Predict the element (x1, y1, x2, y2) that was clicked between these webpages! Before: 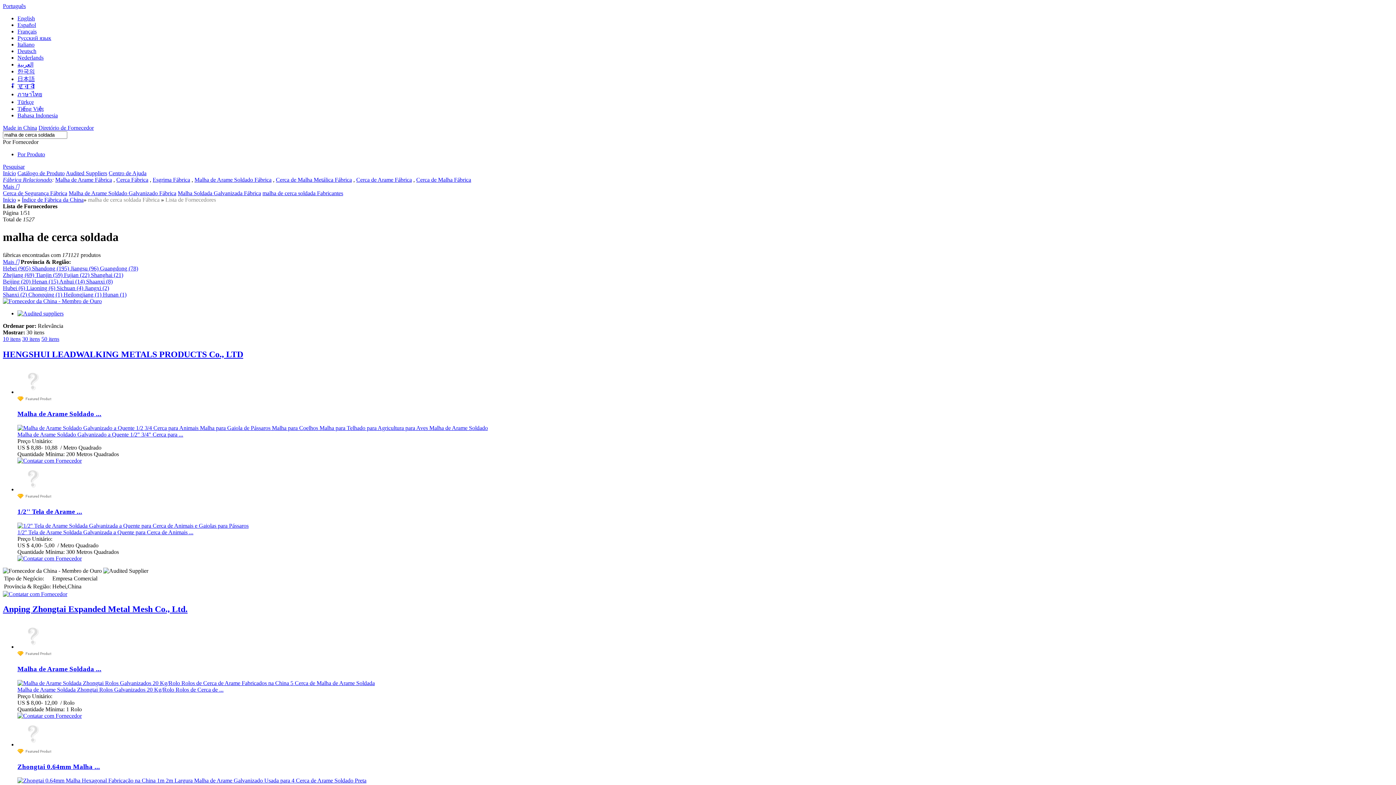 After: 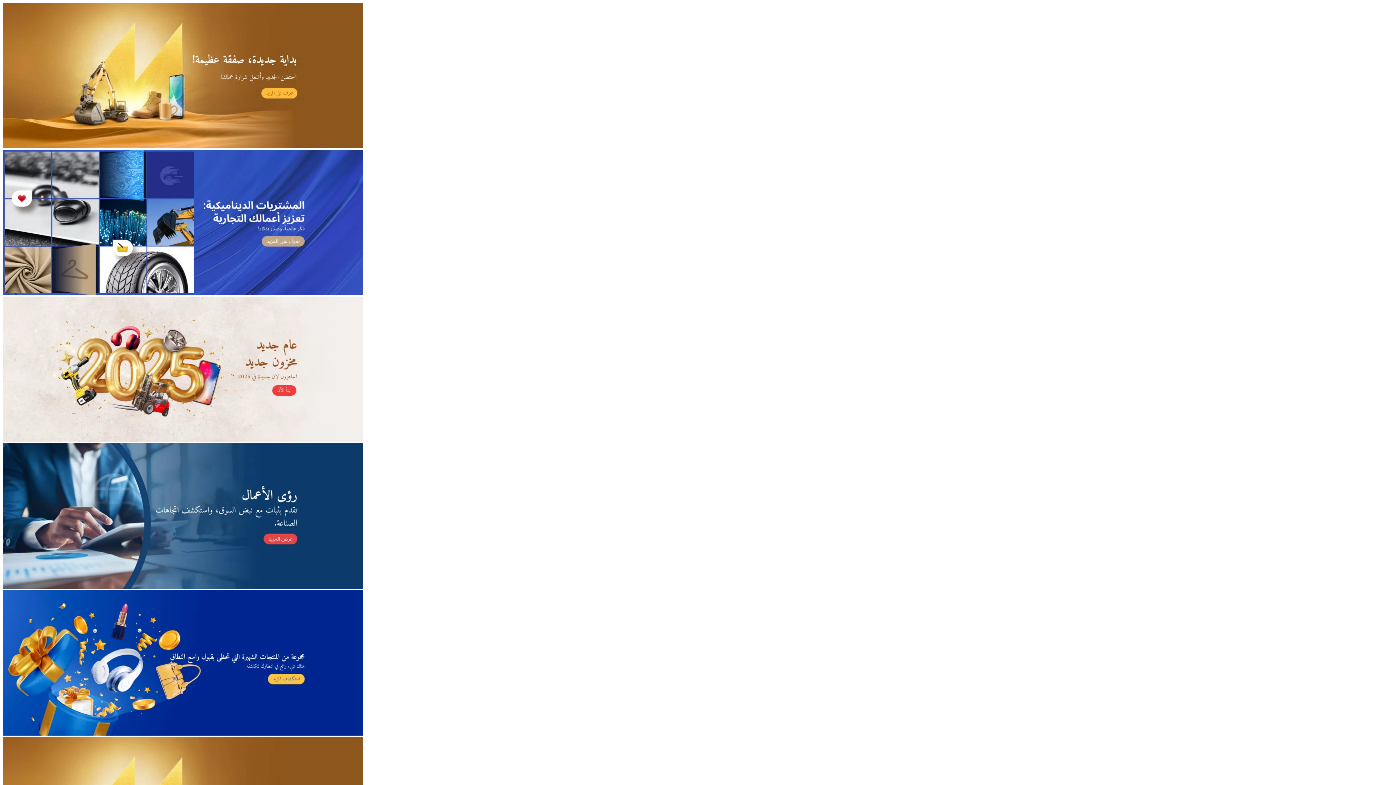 Action: label: العربية bbox: (17, 61, 33, 67)